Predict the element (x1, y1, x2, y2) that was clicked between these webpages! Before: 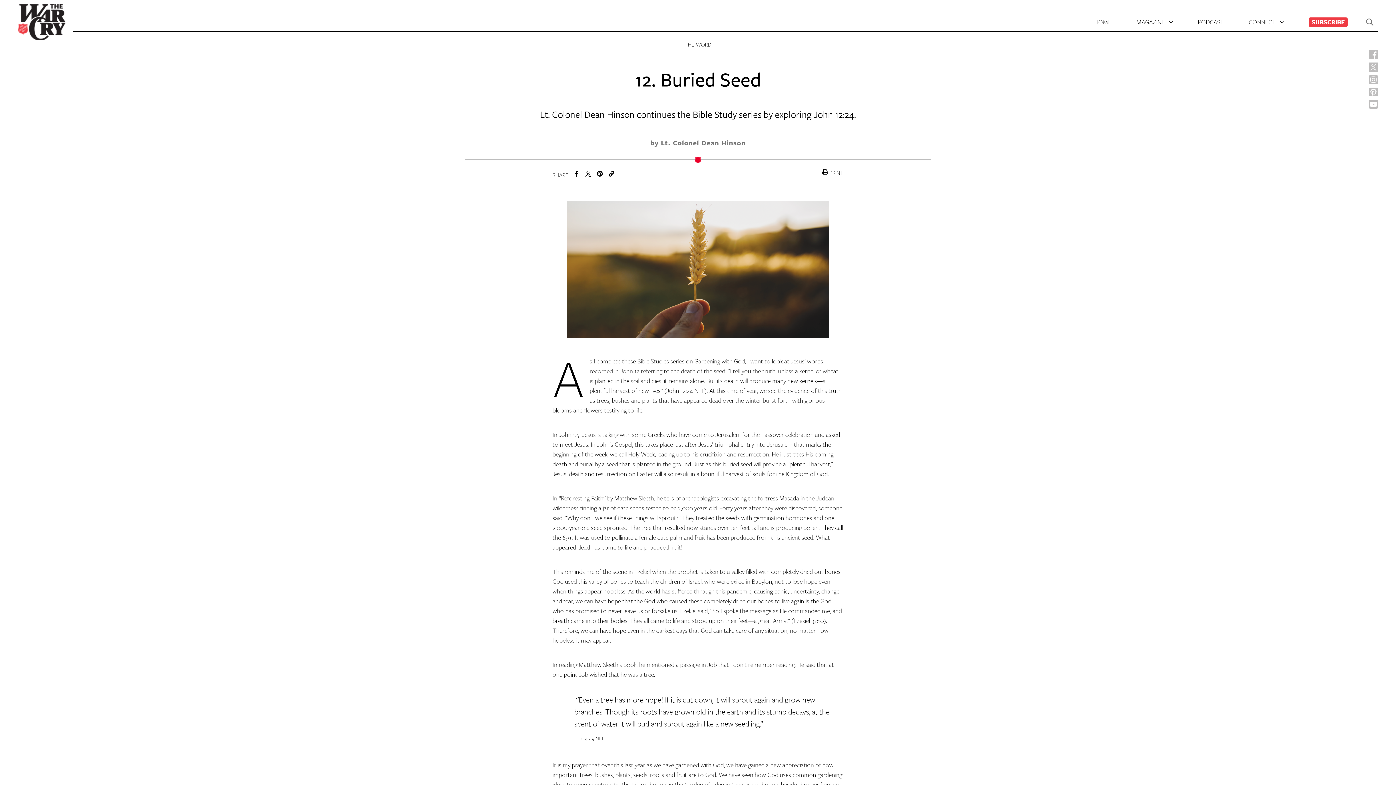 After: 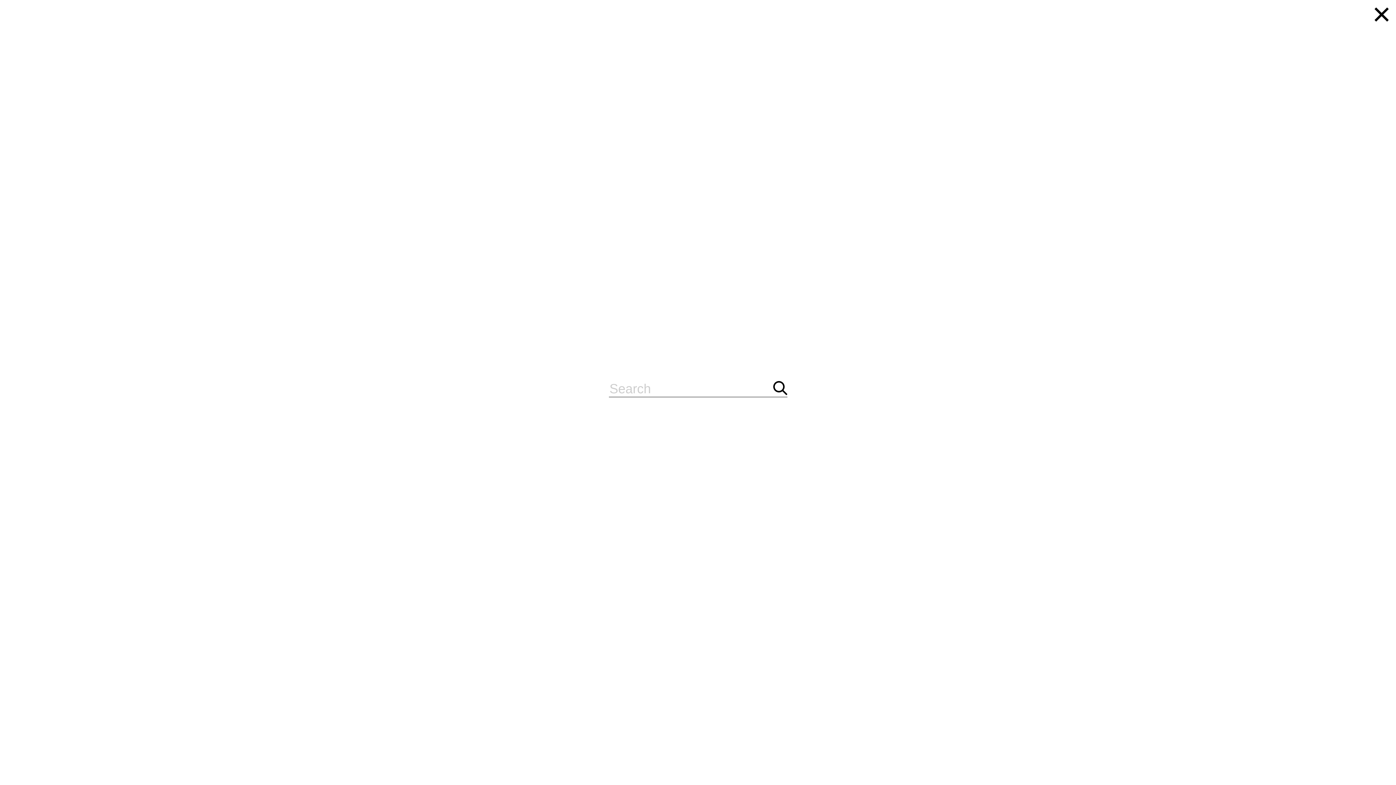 Action: bbox: (1366, 18, 1373, 25)